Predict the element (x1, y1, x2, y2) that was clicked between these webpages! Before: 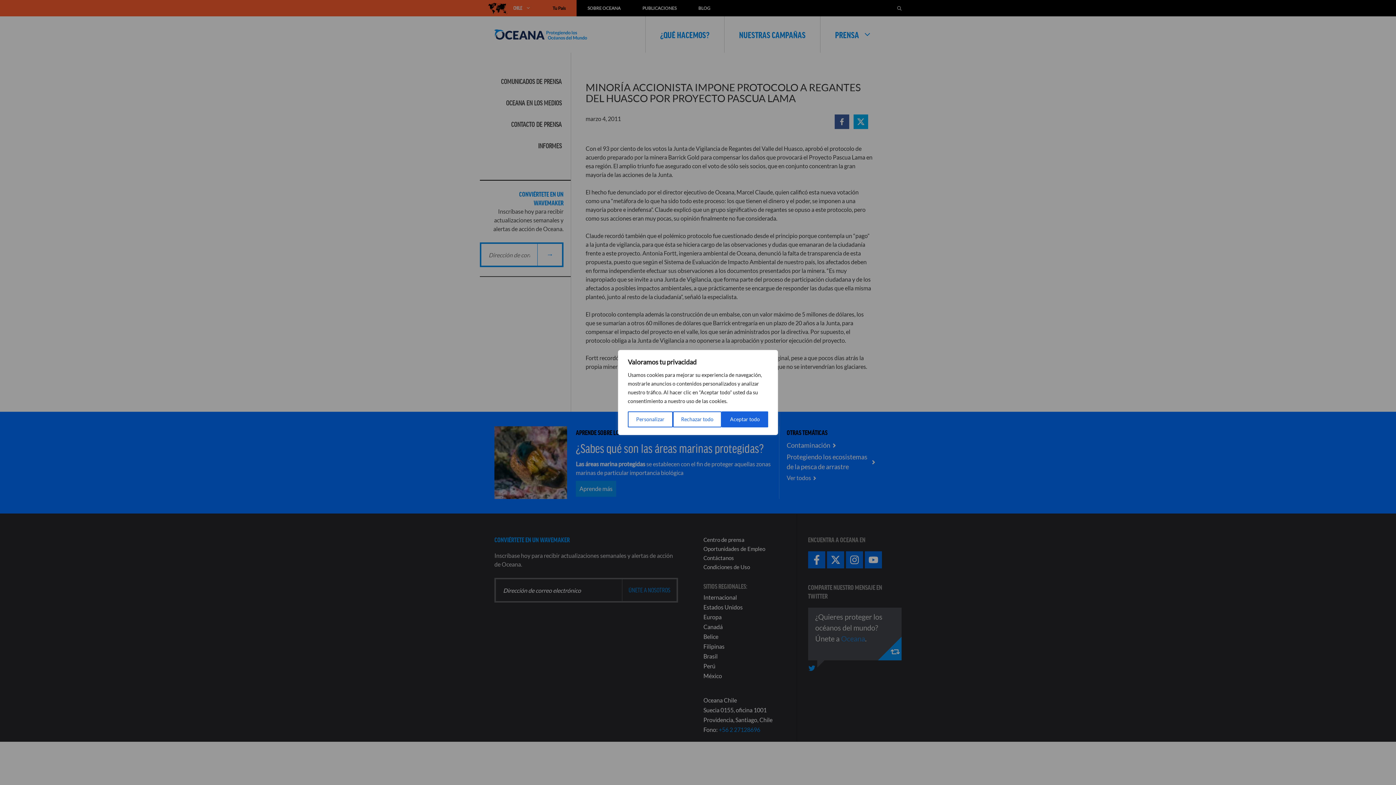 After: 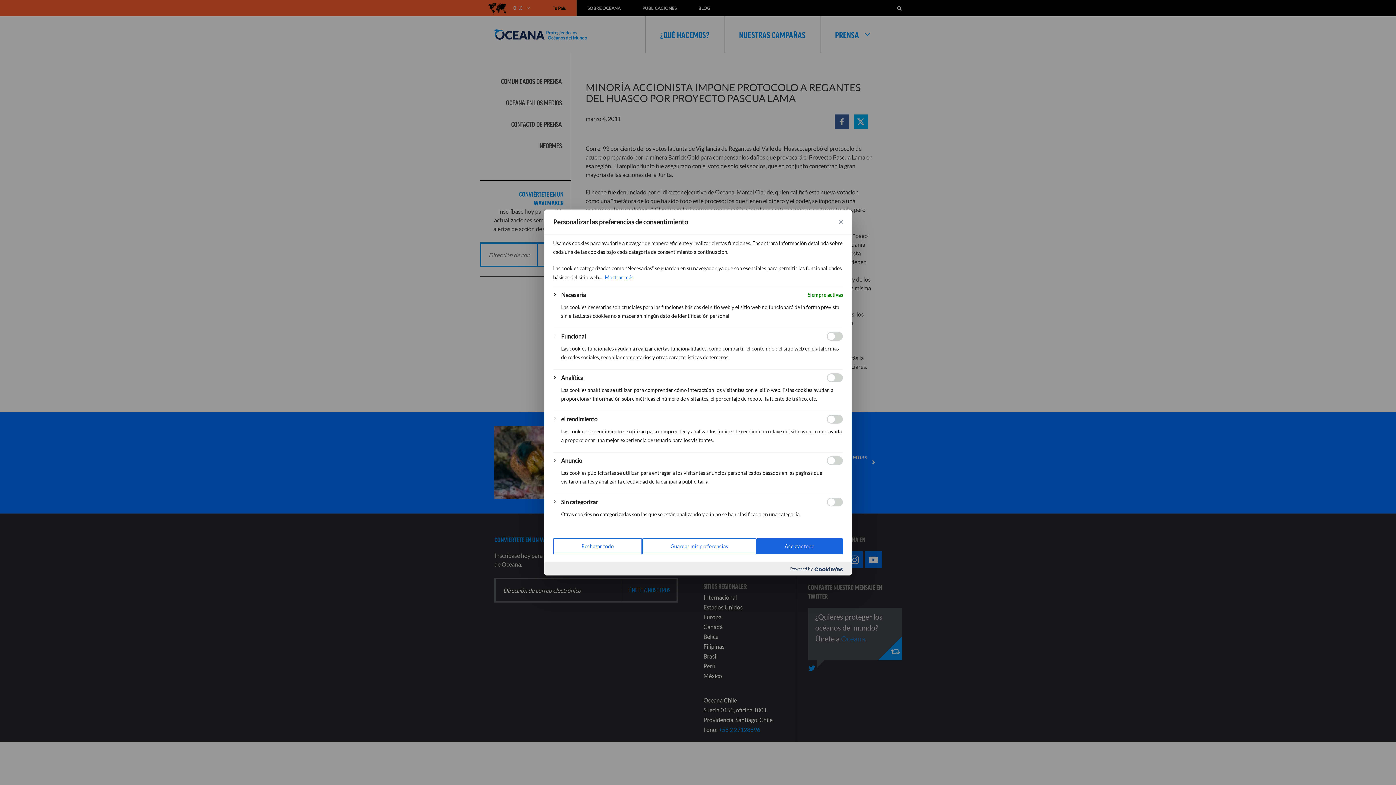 Action: bbox: (628, 411, 672, 427) label: Personalizar